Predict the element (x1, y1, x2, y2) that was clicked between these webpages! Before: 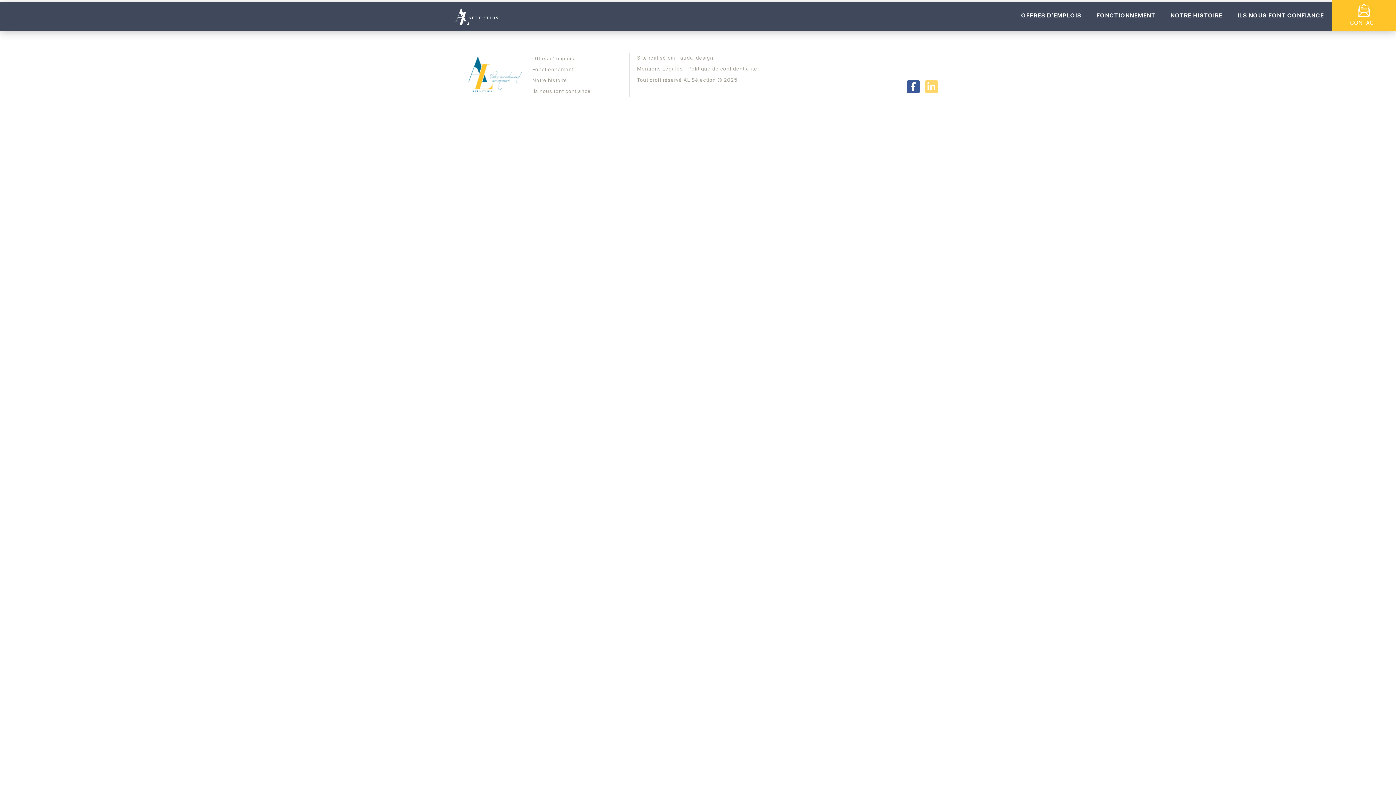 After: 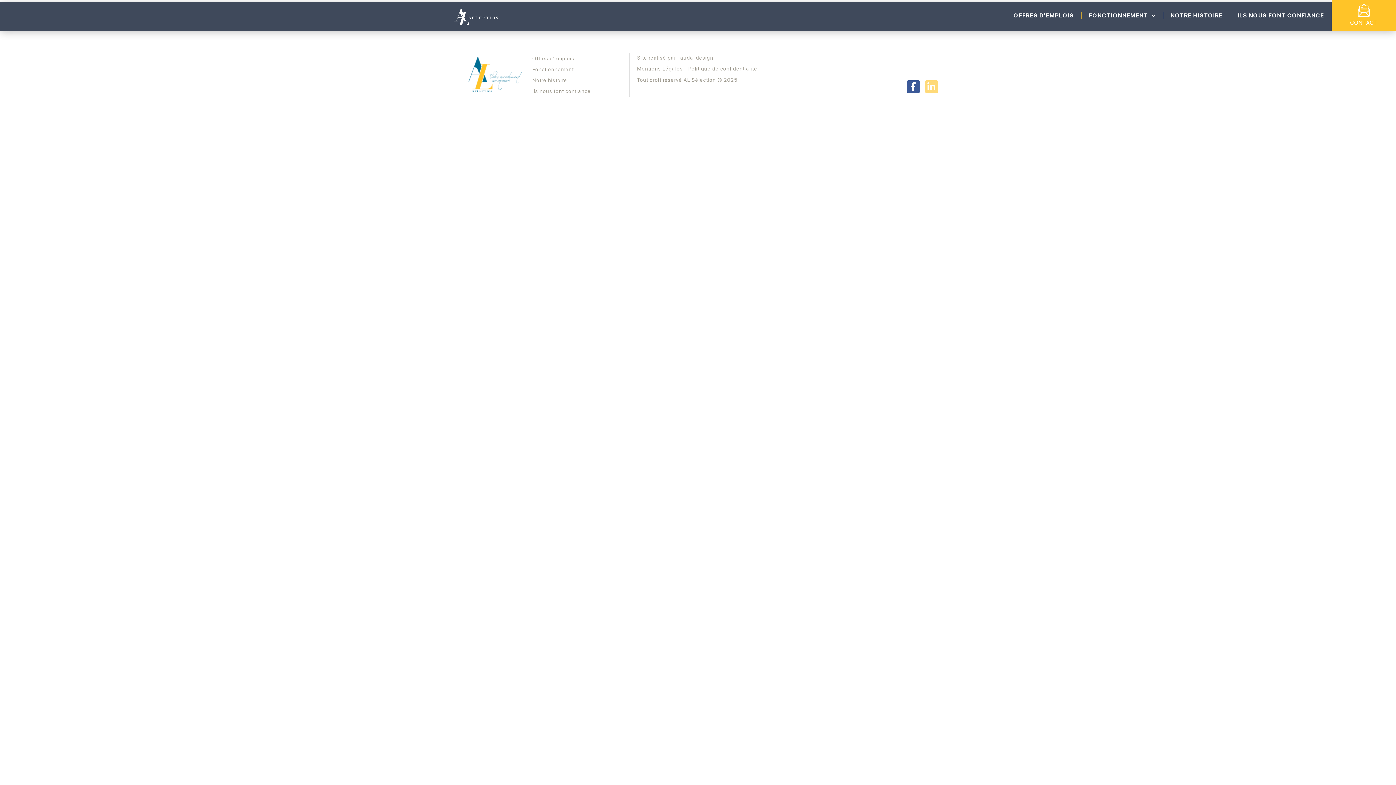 Action: label: Linkedin-in bbox: (925, 80, 938, 93)